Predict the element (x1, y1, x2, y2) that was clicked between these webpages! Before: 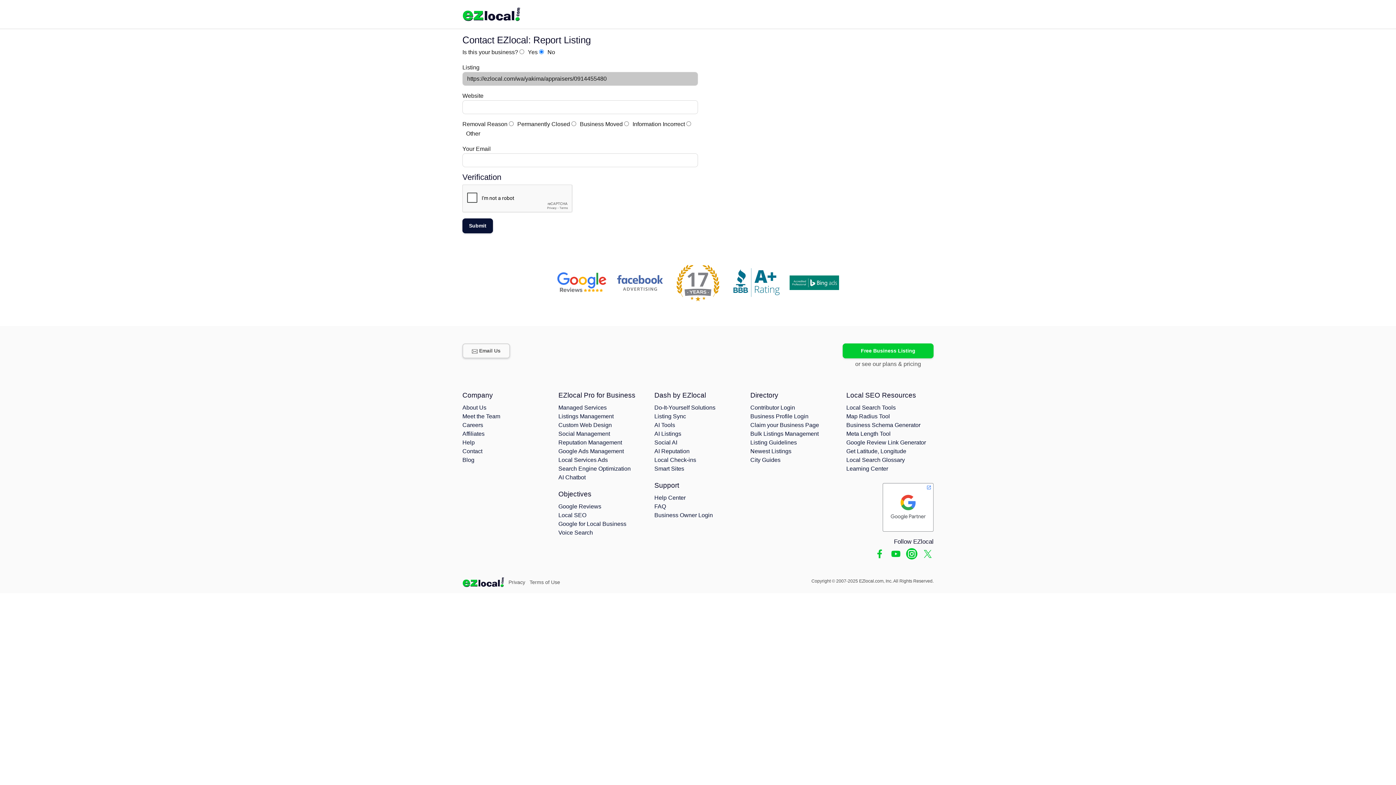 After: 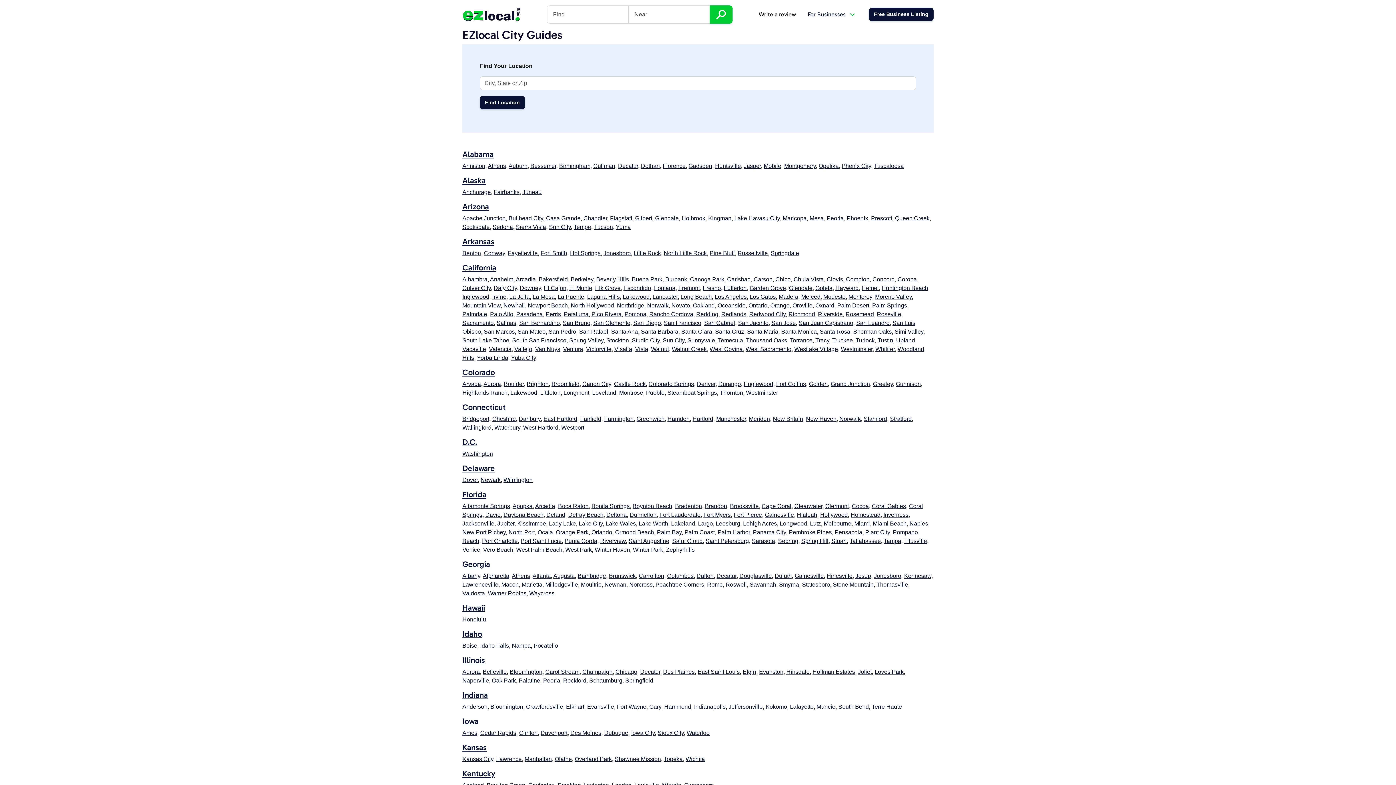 Action: label: City Guides bbox: (750, 457, 780, 463)